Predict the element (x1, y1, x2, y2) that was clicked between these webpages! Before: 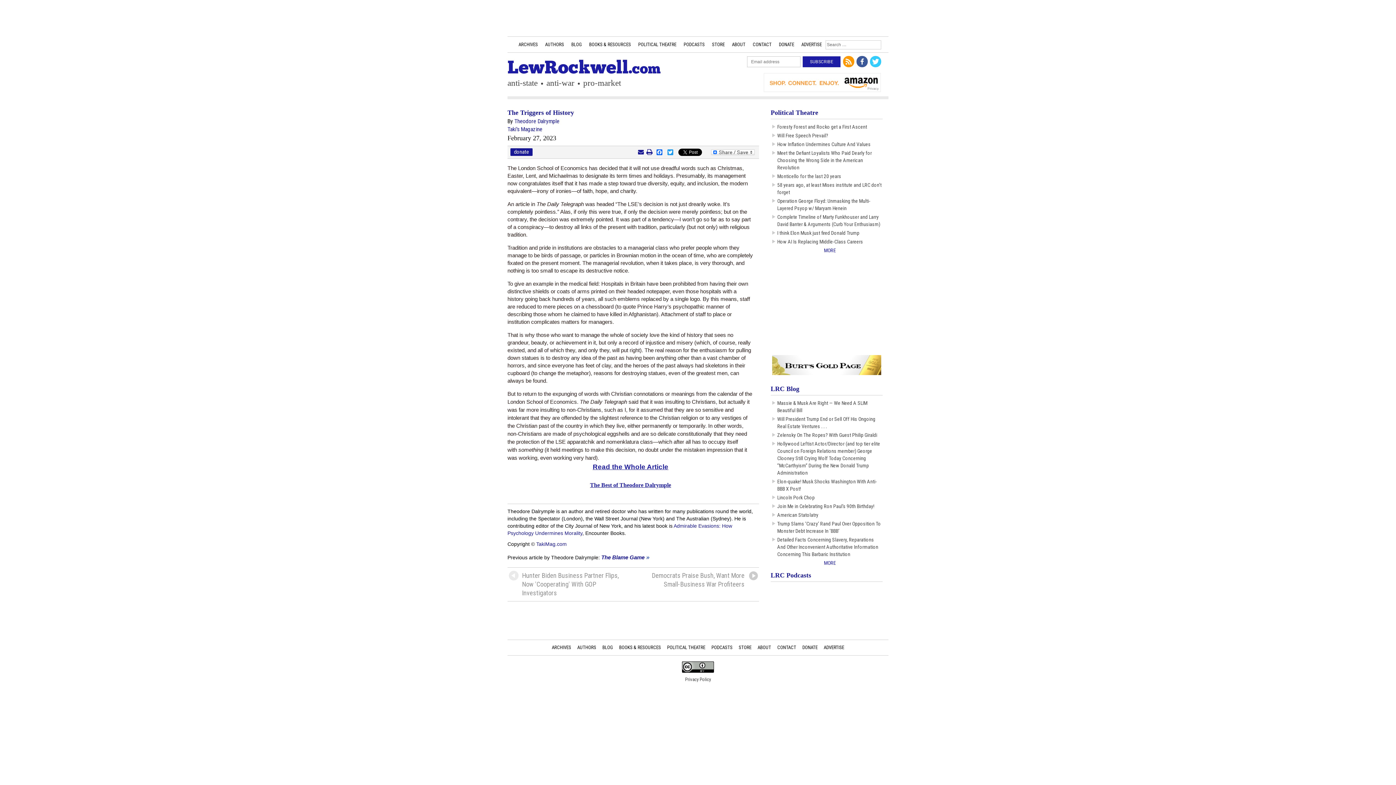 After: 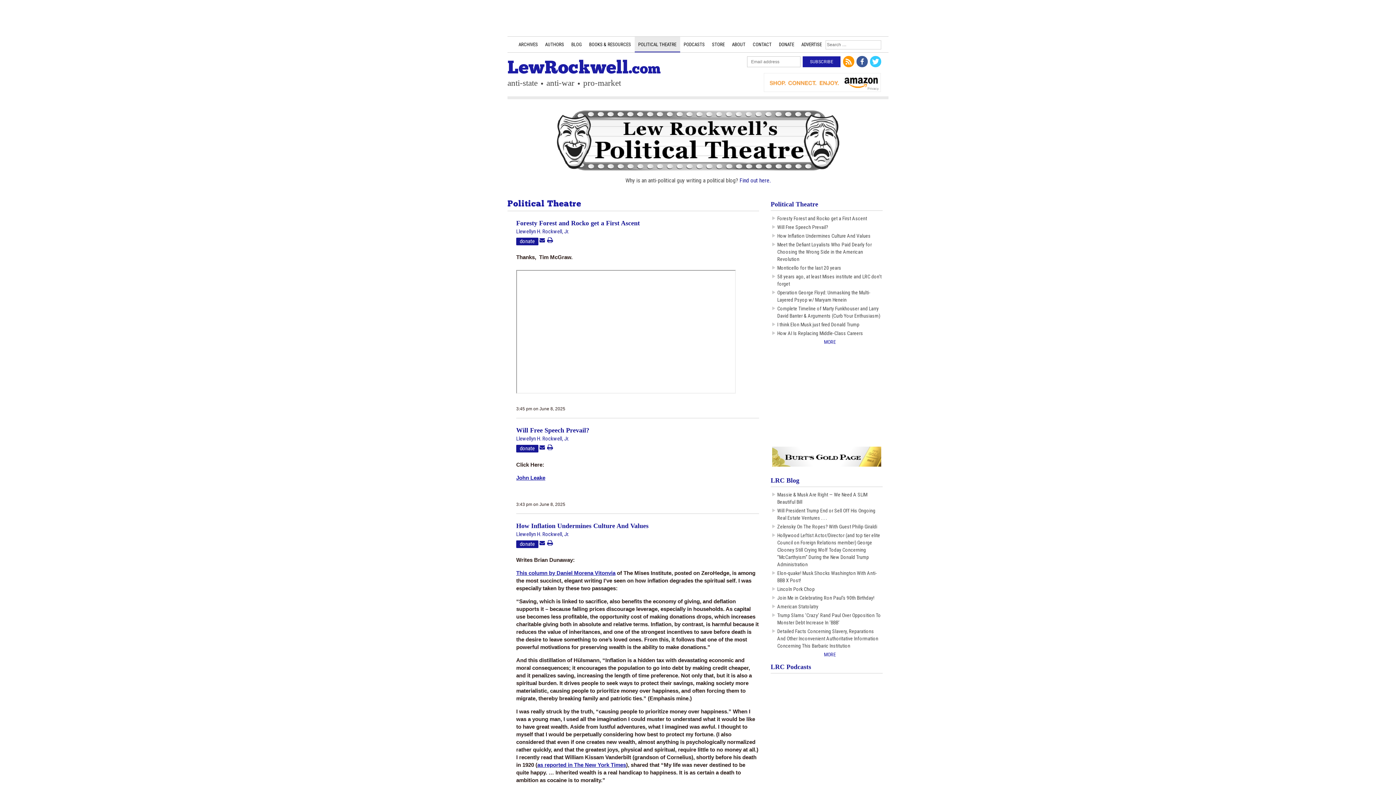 Action: label: Political Theatre bbox: (770, 108, 882, 119)